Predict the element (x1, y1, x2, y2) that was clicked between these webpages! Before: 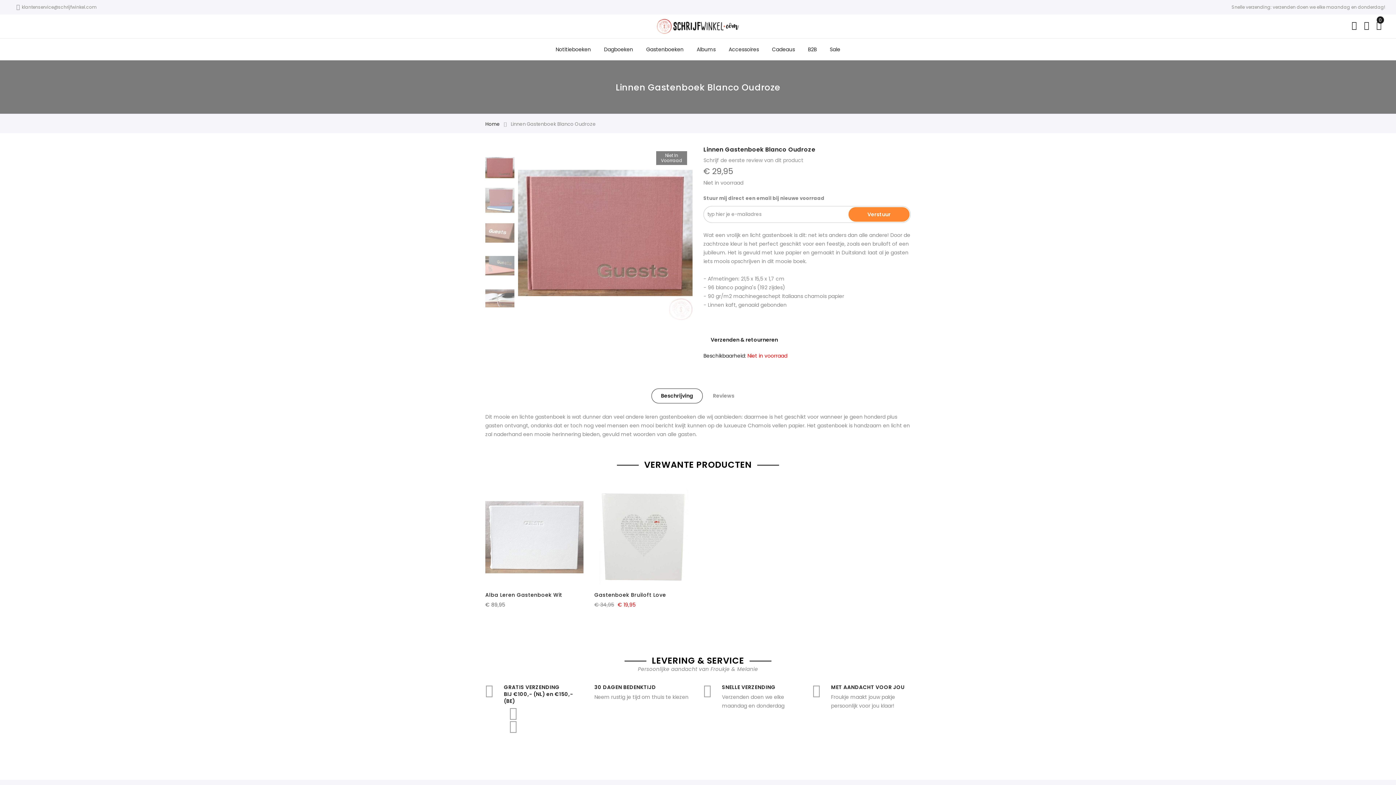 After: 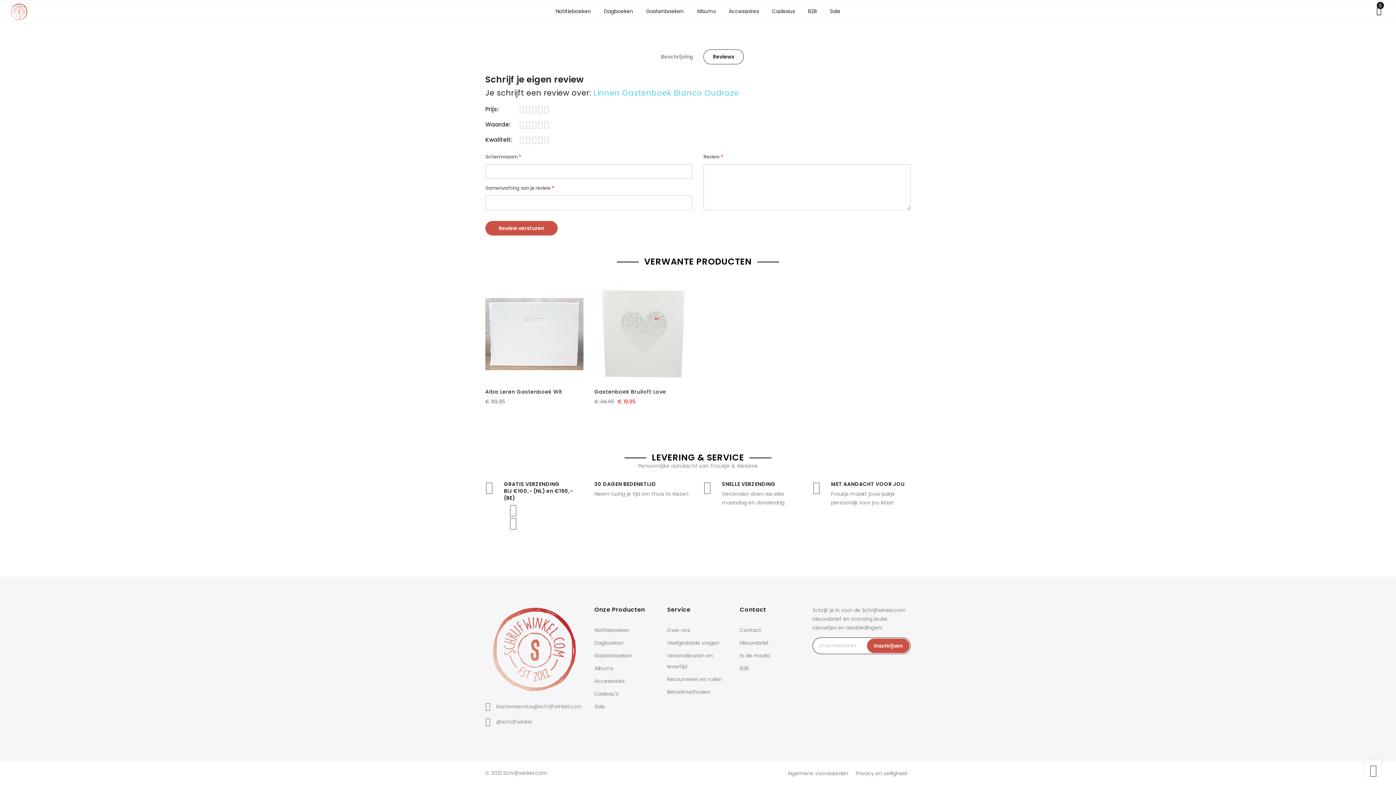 Action: bbox: (703, 156, 803, 164) label: Schrijf de eerste review van dit product